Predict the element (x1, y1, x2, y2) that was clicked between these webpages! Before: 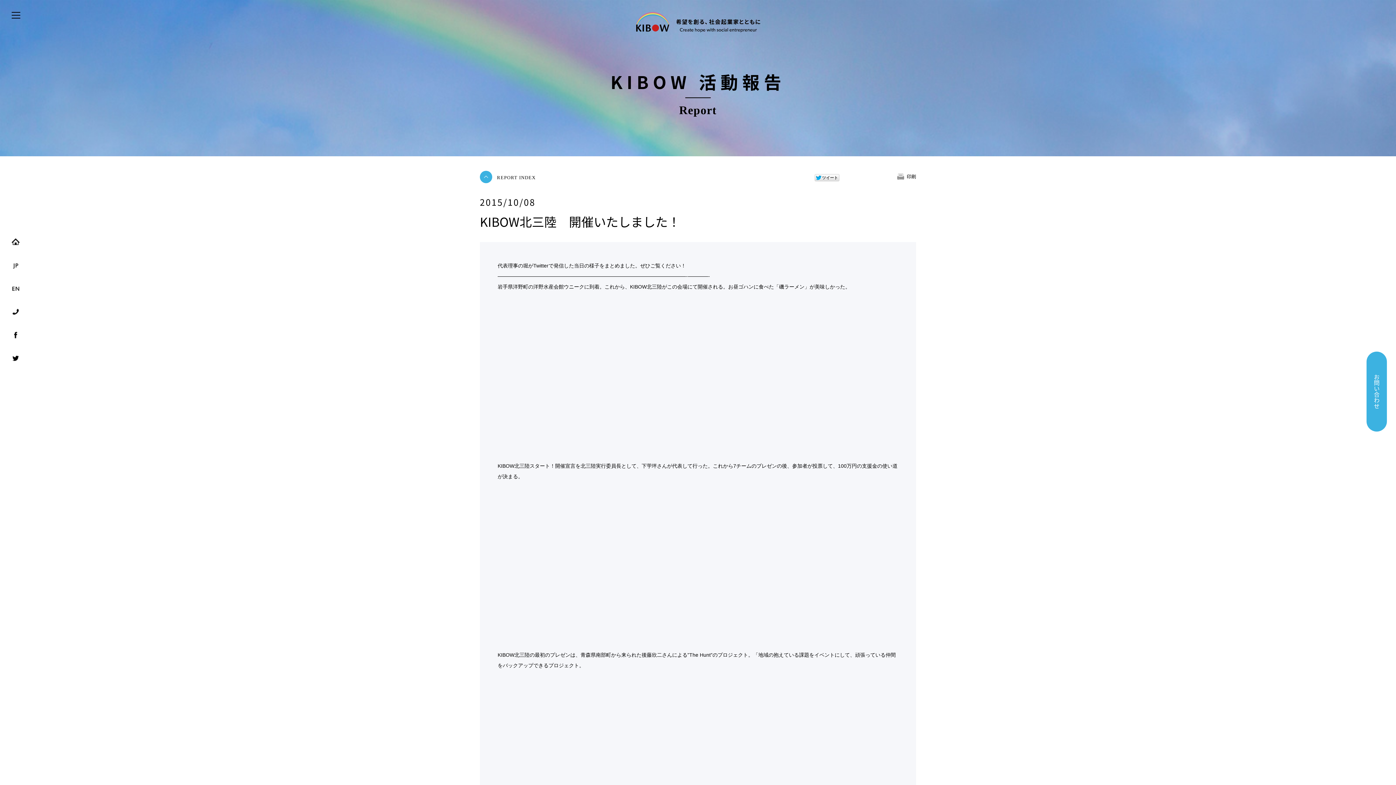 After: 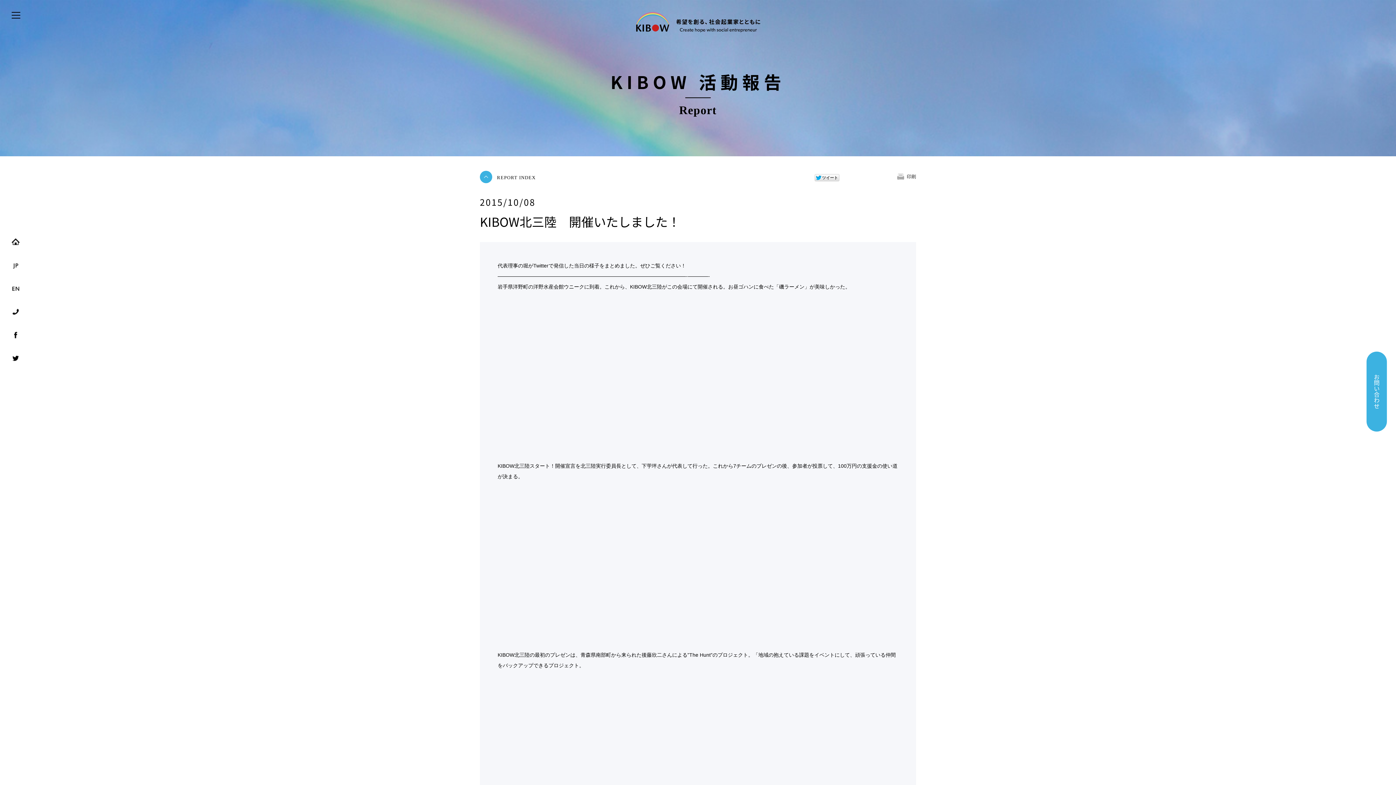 Action: bbox: (897, 172, 916, 181) label: 印刷